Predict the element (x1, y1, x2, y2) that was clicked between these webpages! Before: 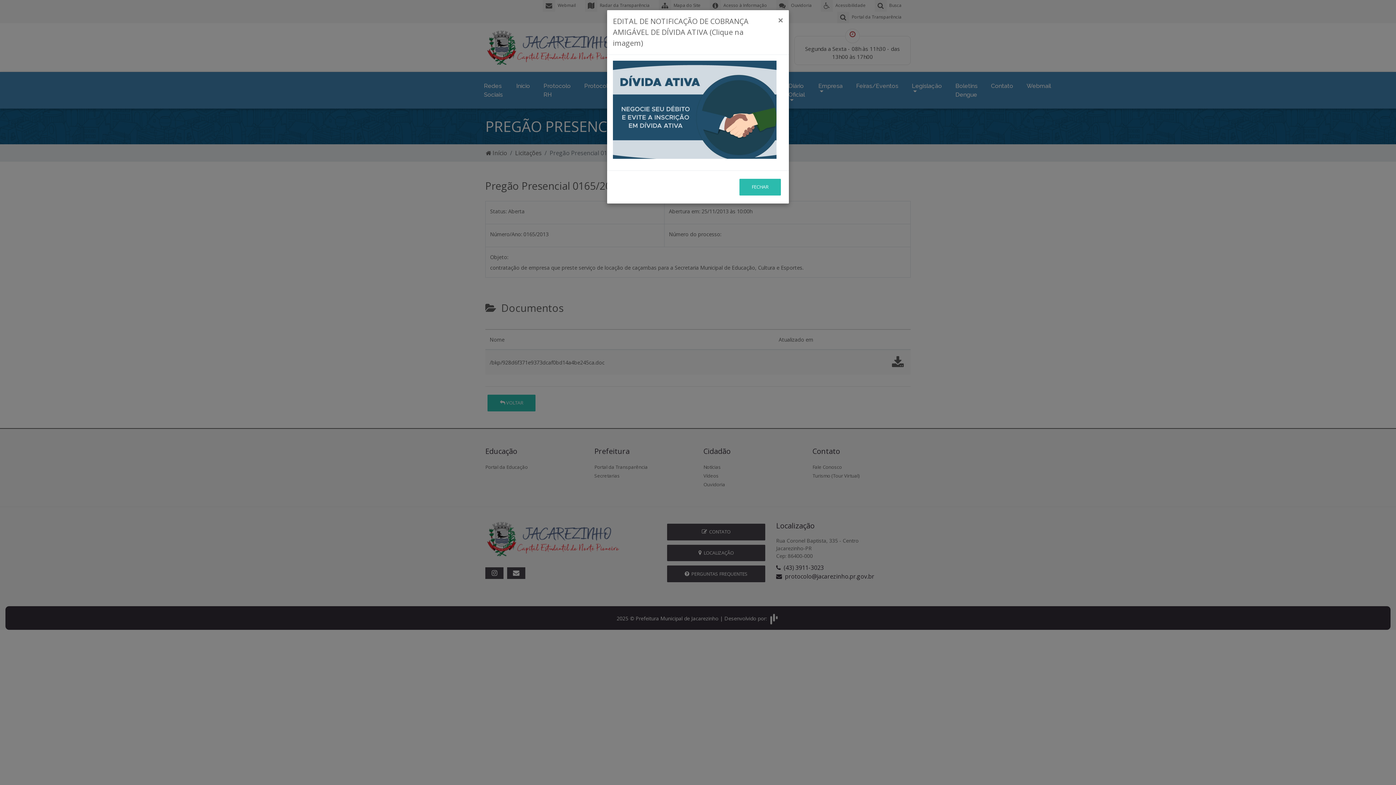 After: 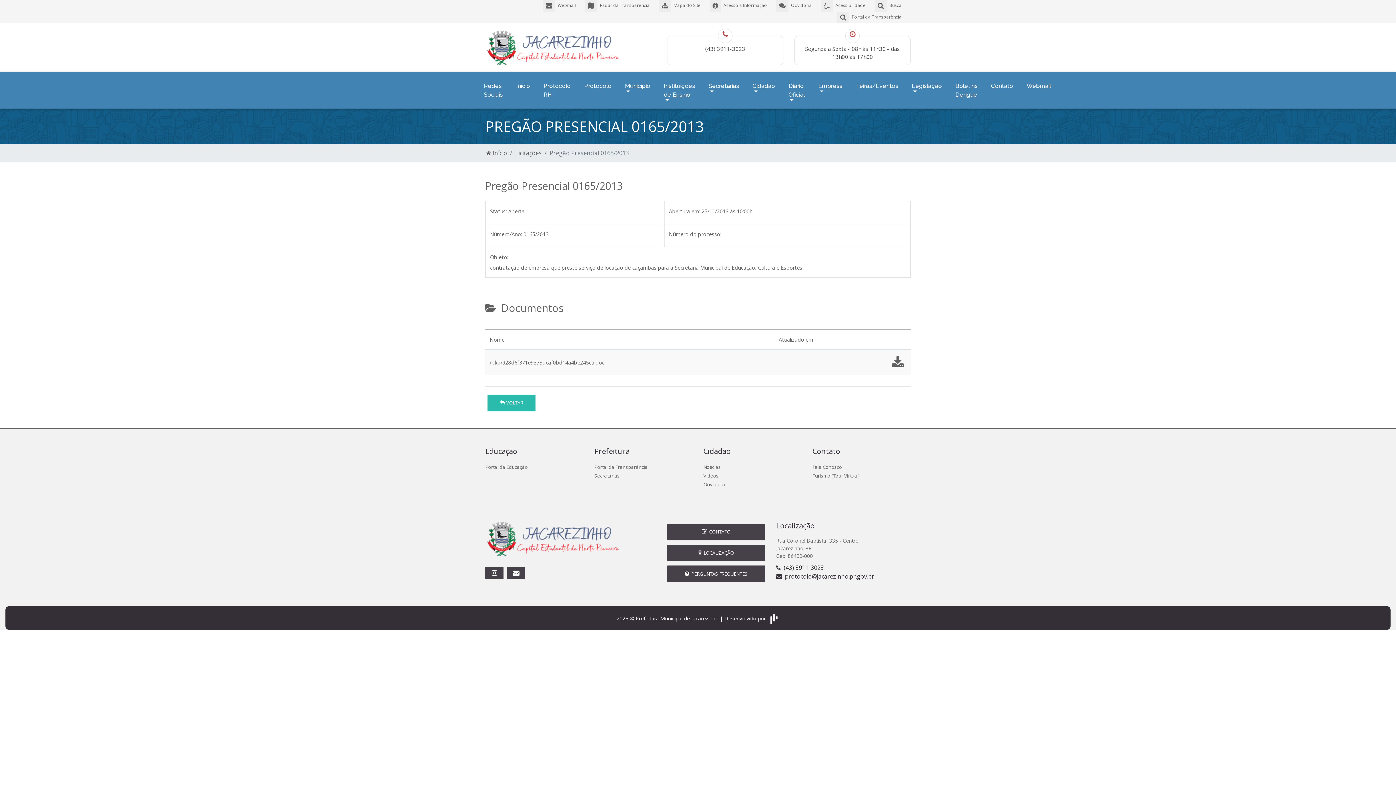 Action: label: FECHAR bbox: (739, 178, 781, 195)